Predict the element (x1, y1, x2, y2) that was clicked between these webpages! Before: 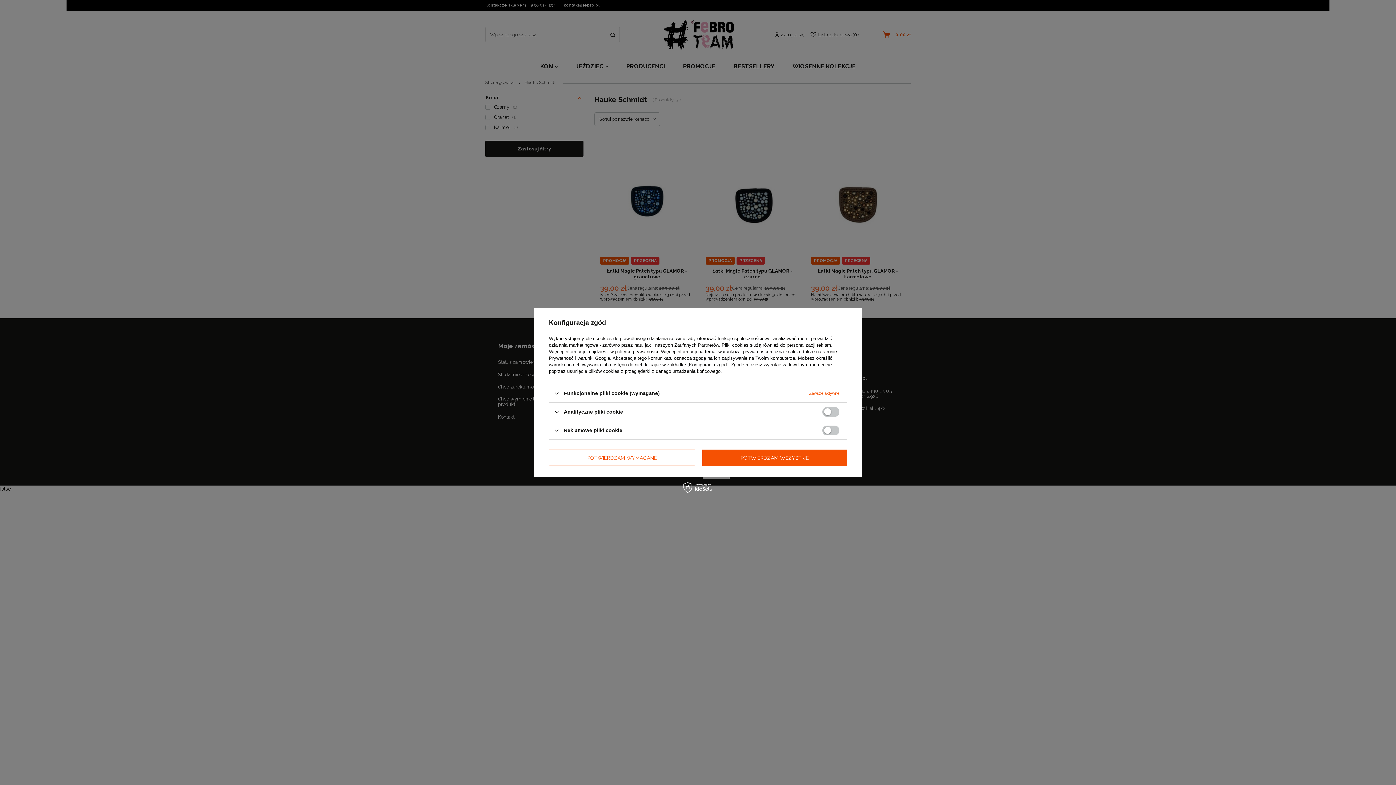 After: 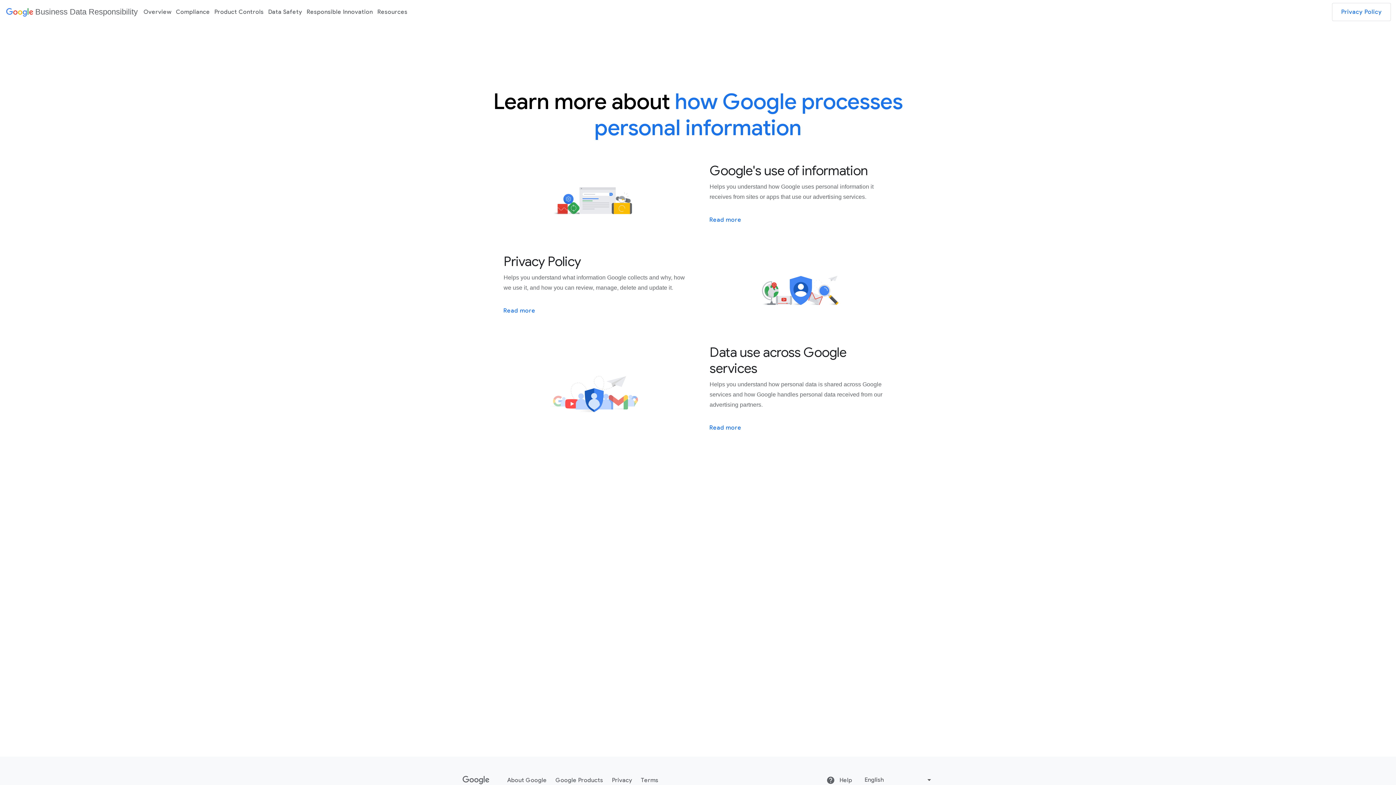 Action: bbox: (549, 355, 610, 361) label: Prywatność i warunki Google